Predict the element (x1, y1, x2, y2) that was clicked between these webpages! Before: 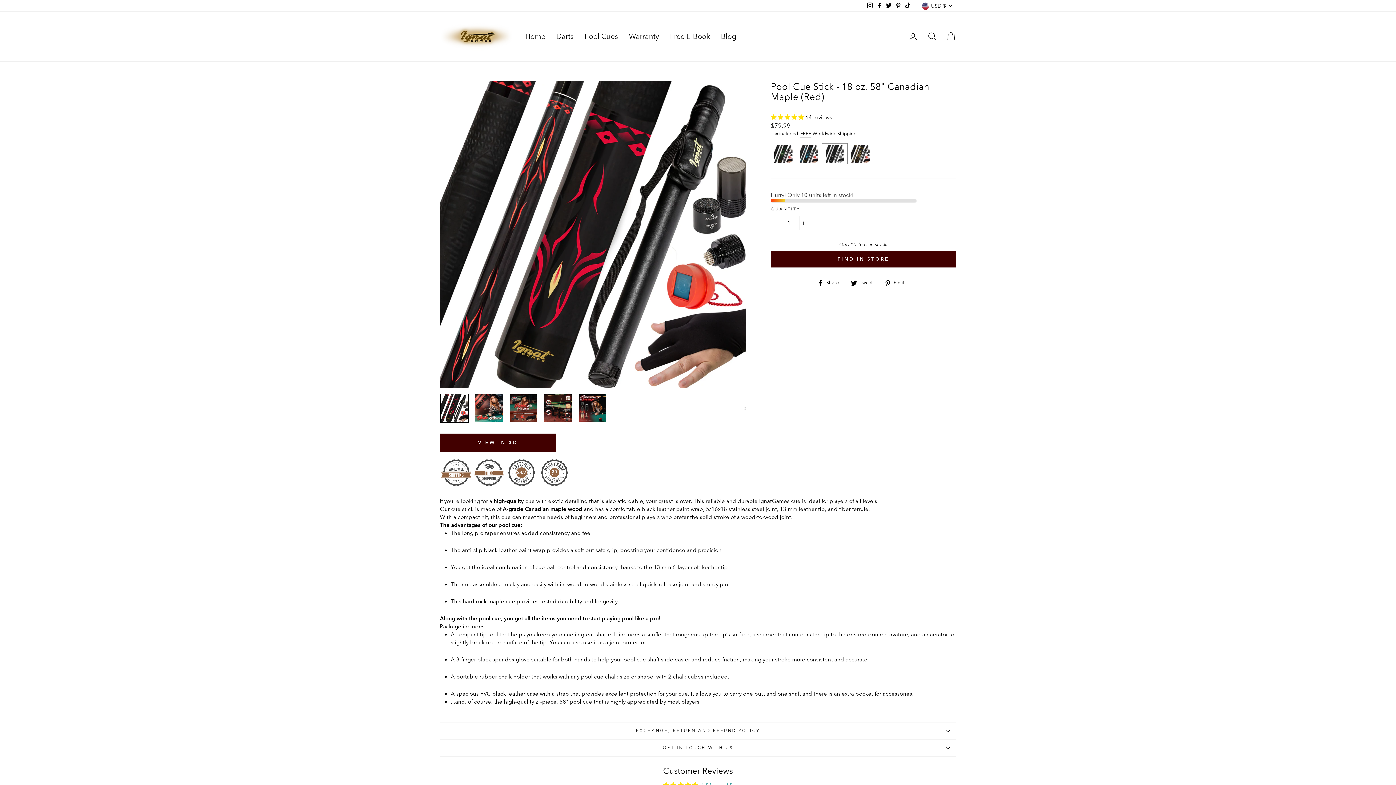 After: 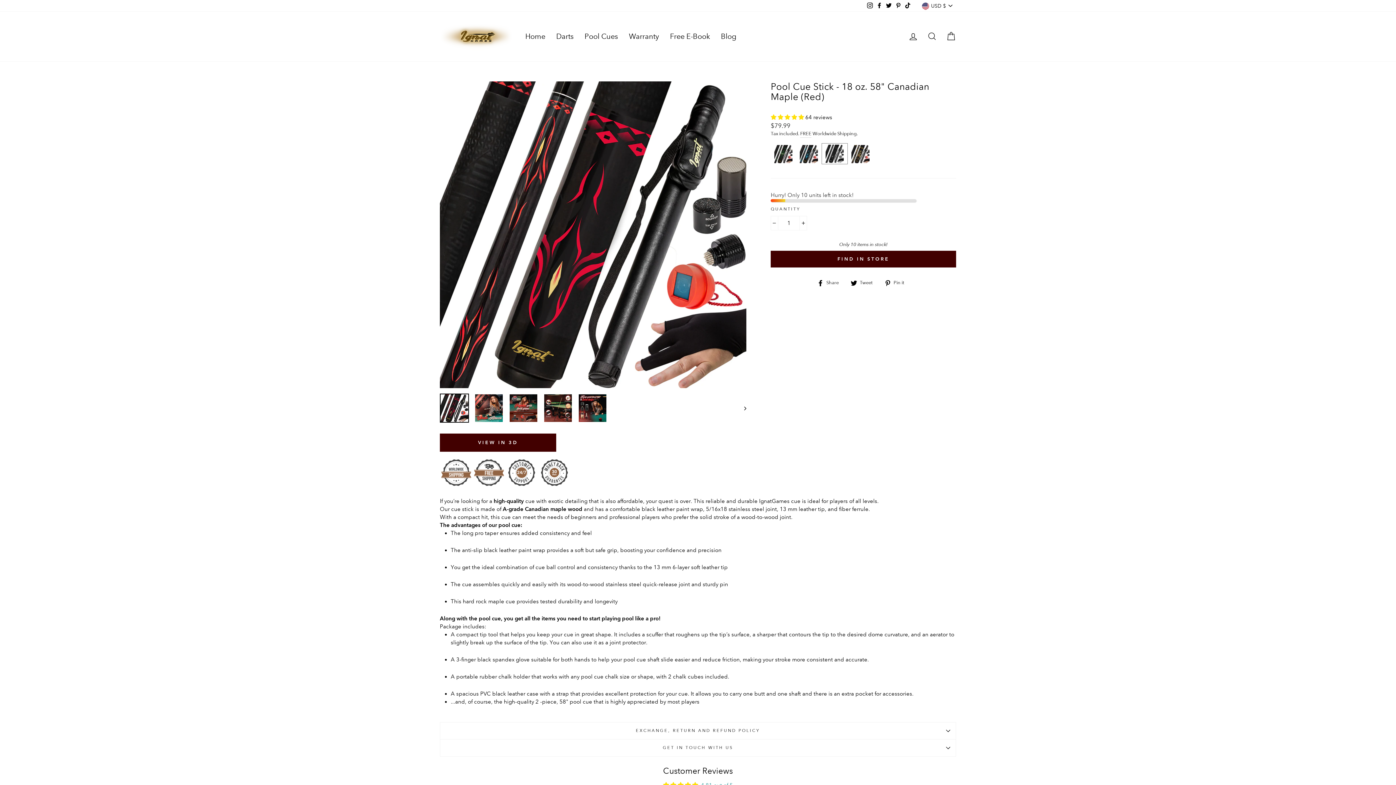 Action: bbox: (884, 0, 893, 11) label: Twitter